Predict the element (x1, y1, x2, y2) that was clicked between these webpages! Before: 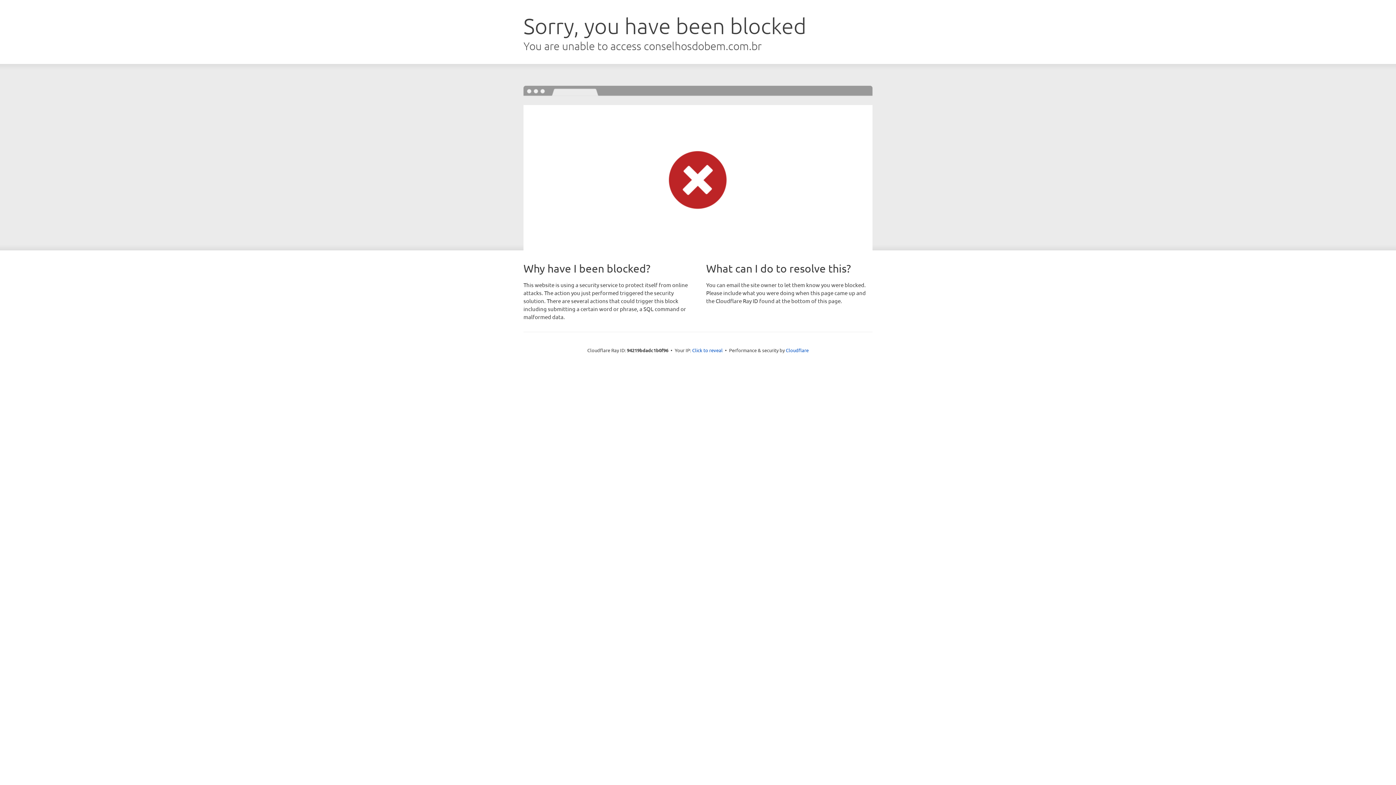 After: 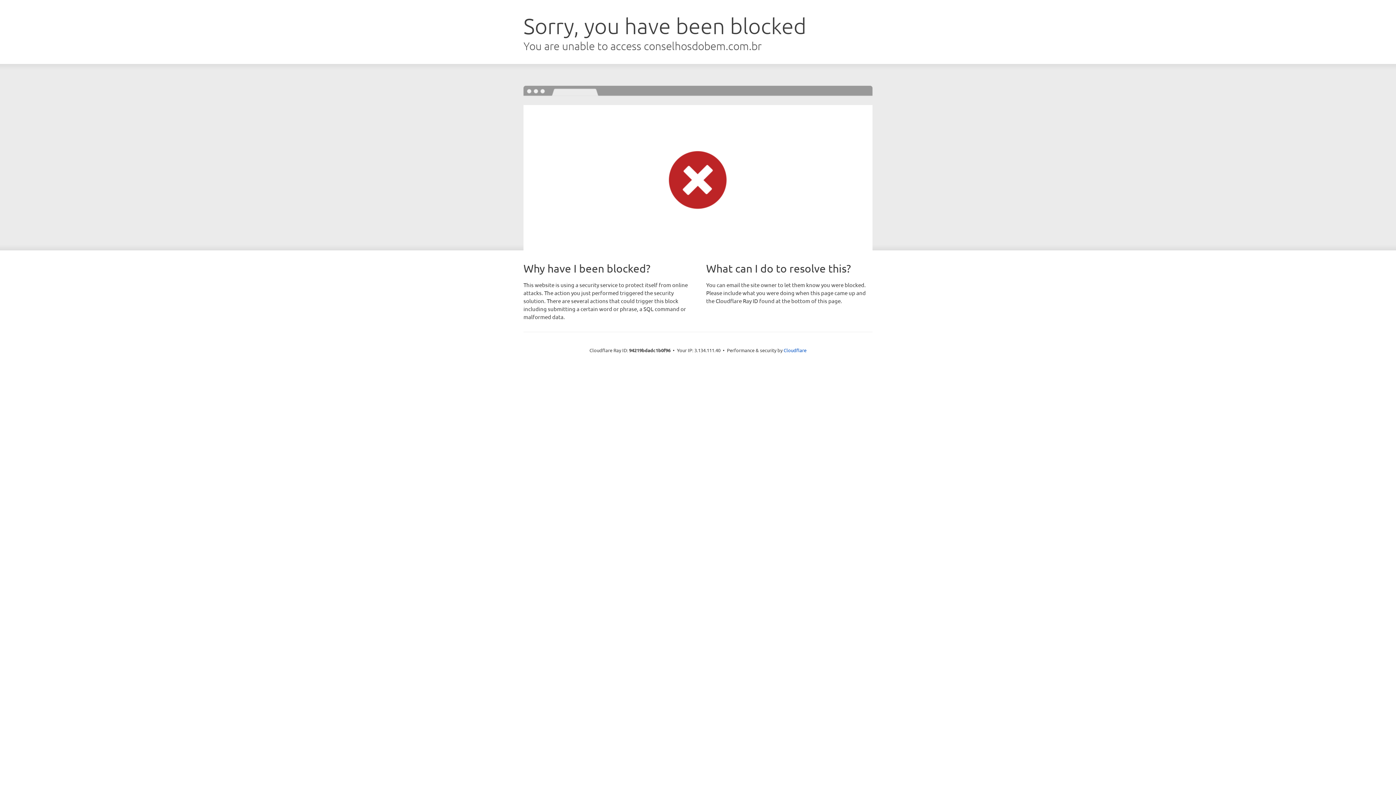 Action: bbox: (692, 346, 722, 353) label: Click to reveal